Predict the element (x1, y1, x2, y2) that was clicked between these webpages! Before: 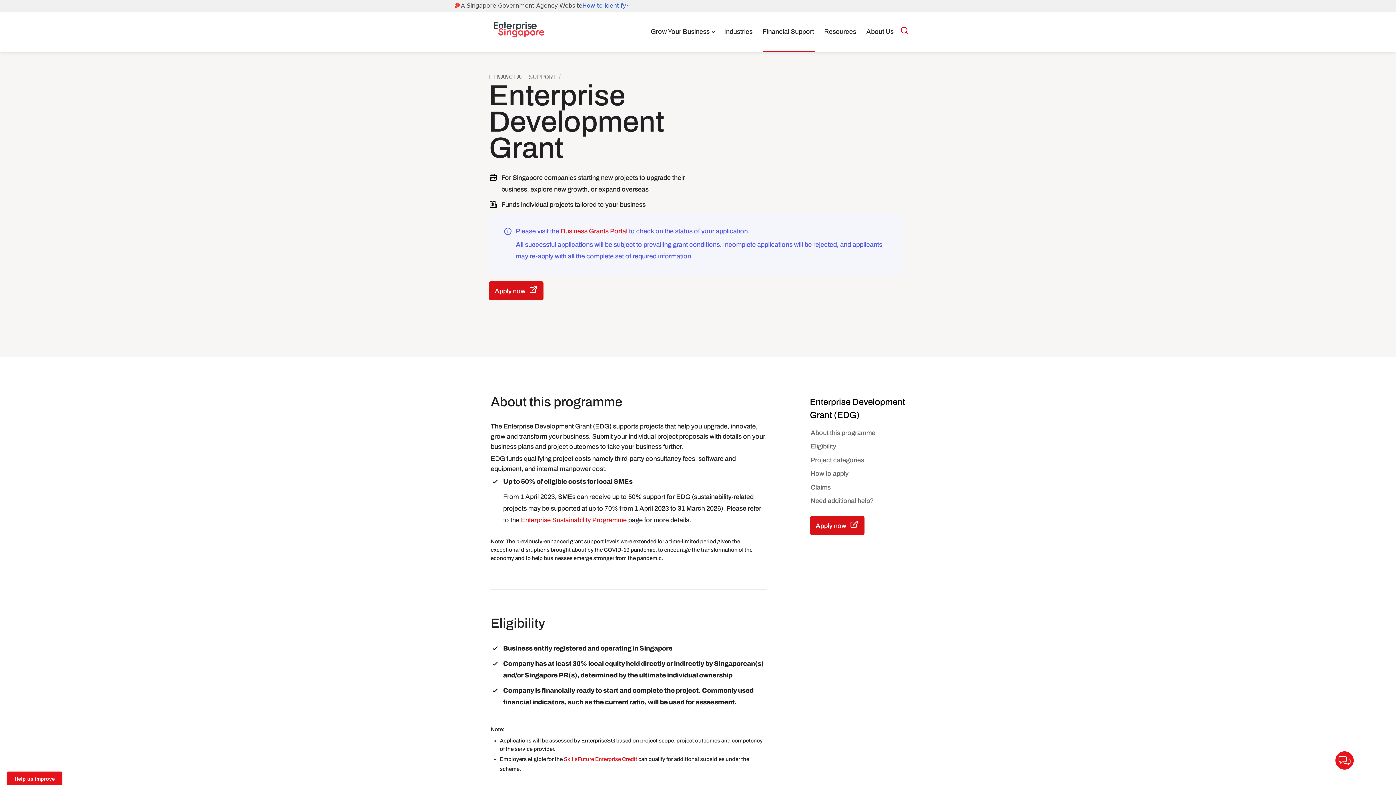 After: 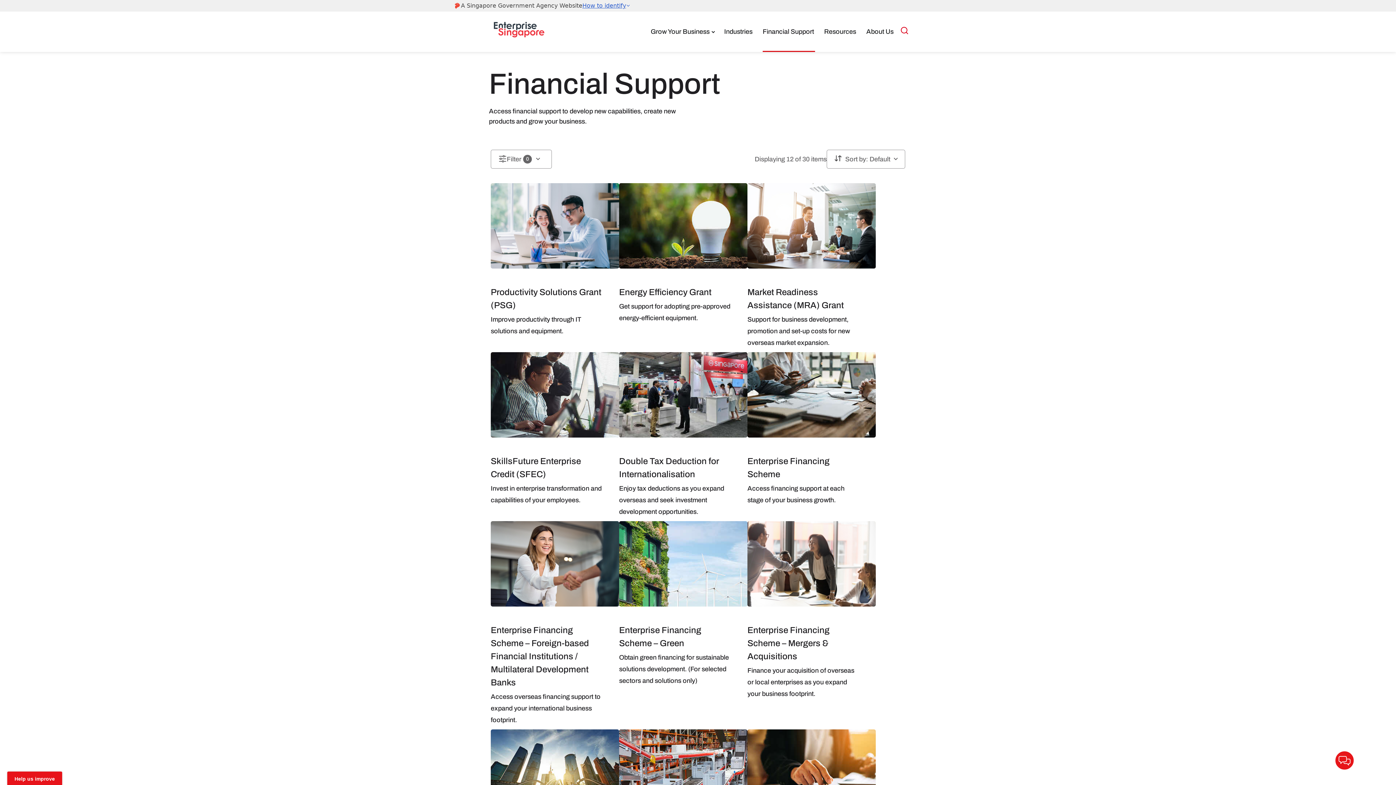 Action: bbox: (489, 72, 557, 80) label: FINANCIAL SUPPORT